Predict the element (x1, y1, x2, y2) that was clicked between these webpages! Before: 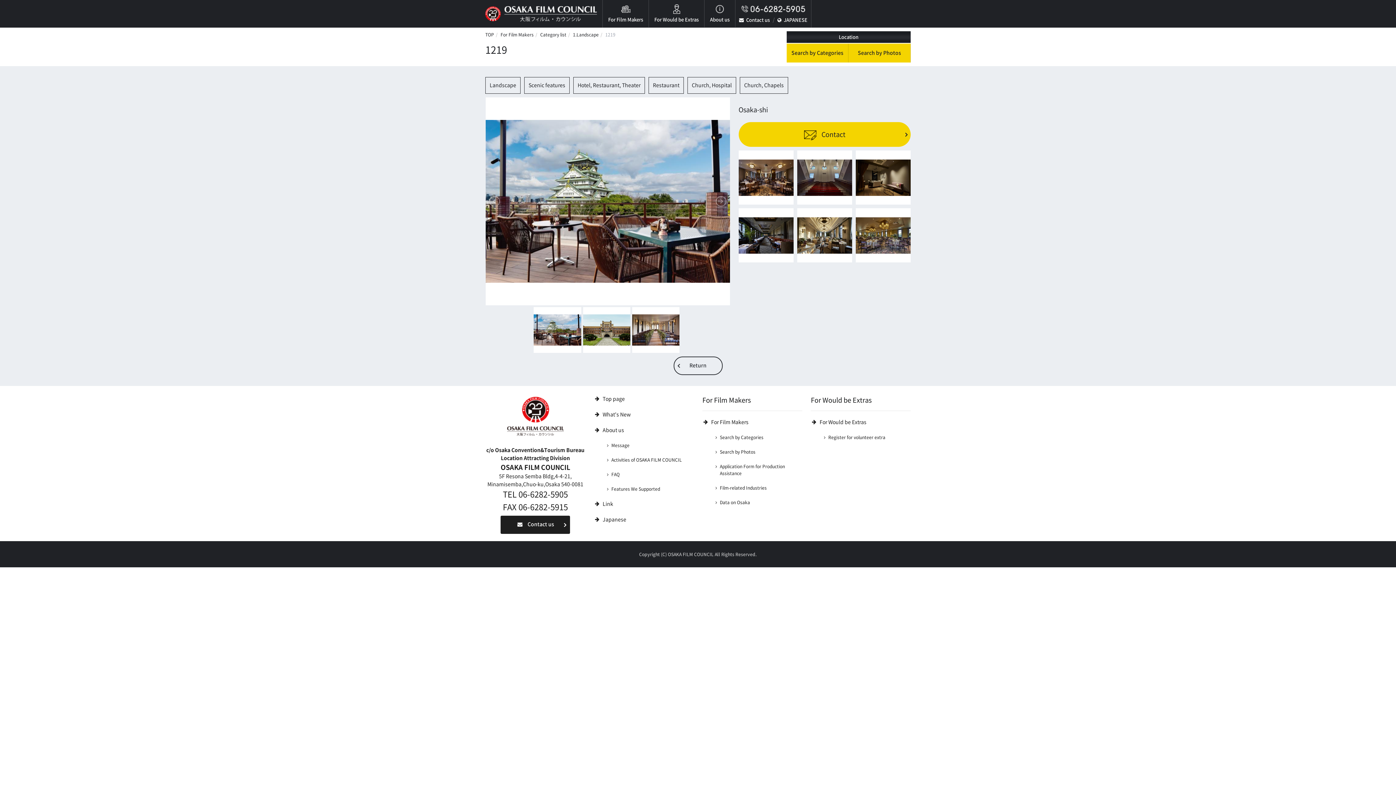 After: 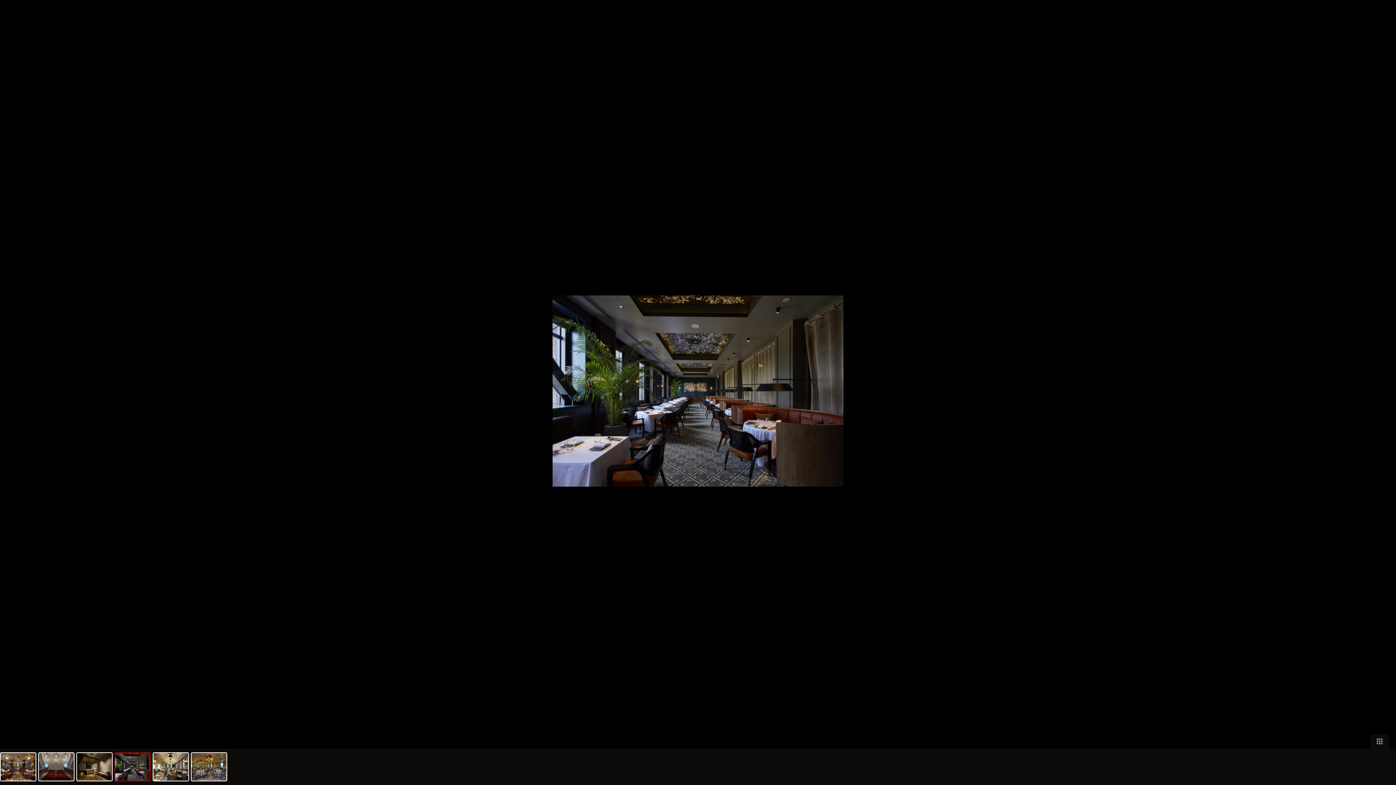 Action: bbox: (738, 208, 793, 266)